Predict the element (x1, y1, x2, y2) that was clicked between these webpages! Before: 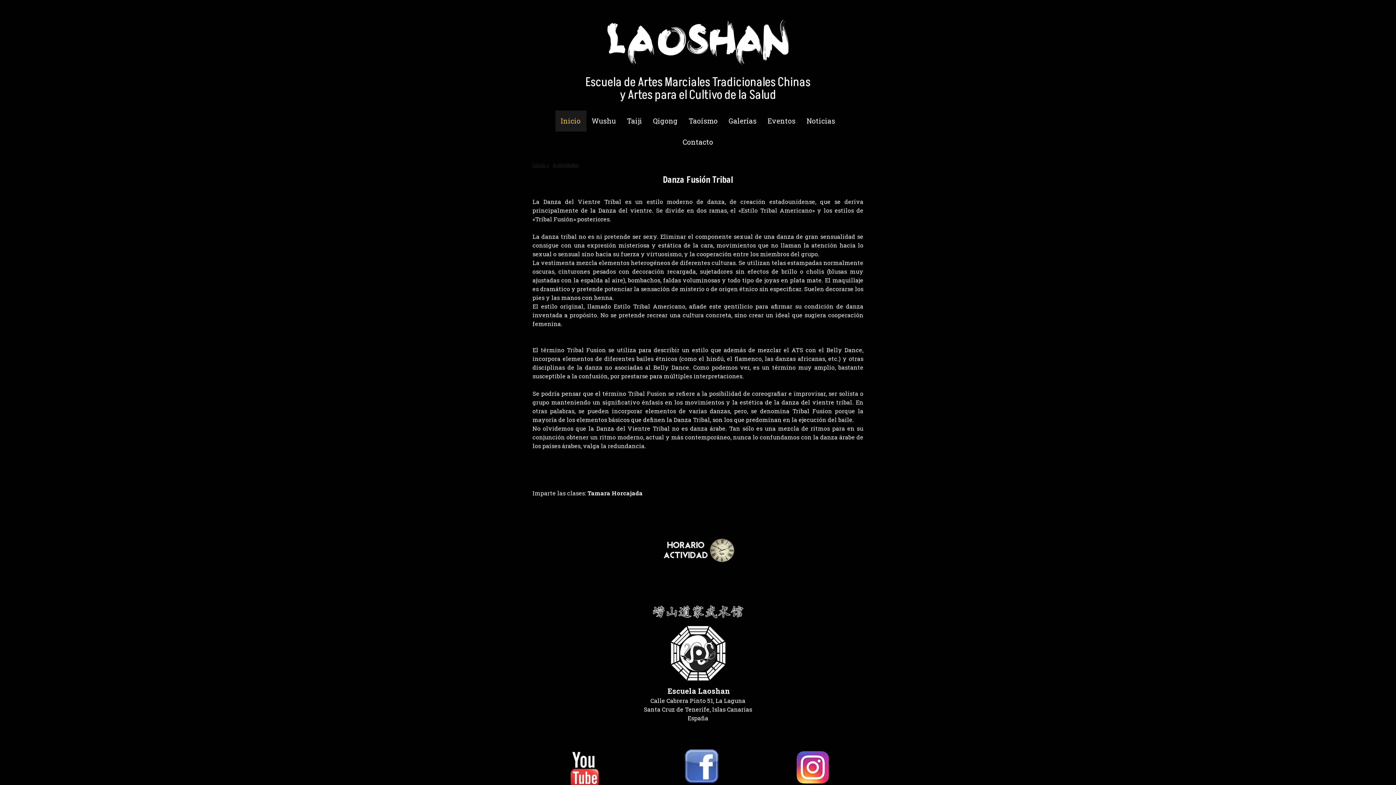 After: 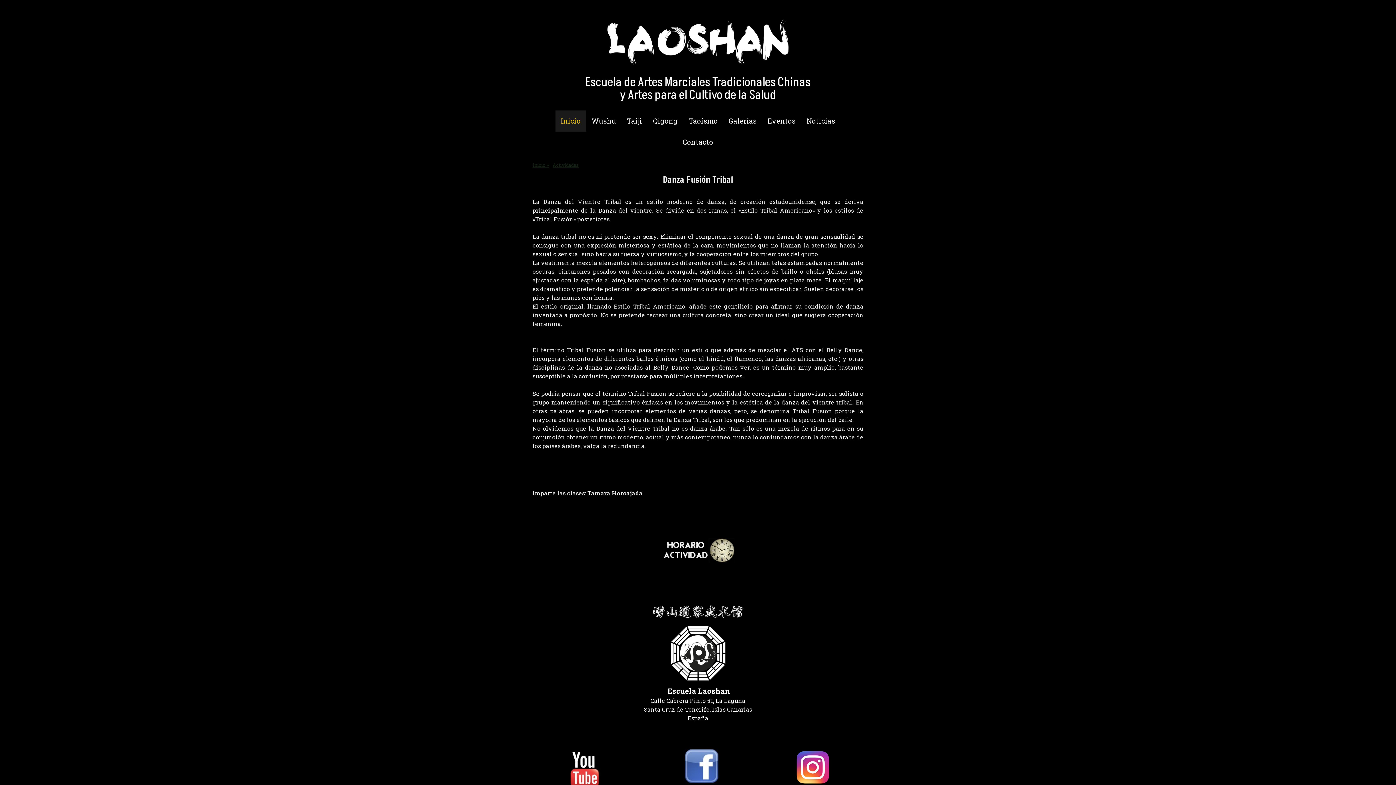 Action: bbox: (795, 750, 831, 757)